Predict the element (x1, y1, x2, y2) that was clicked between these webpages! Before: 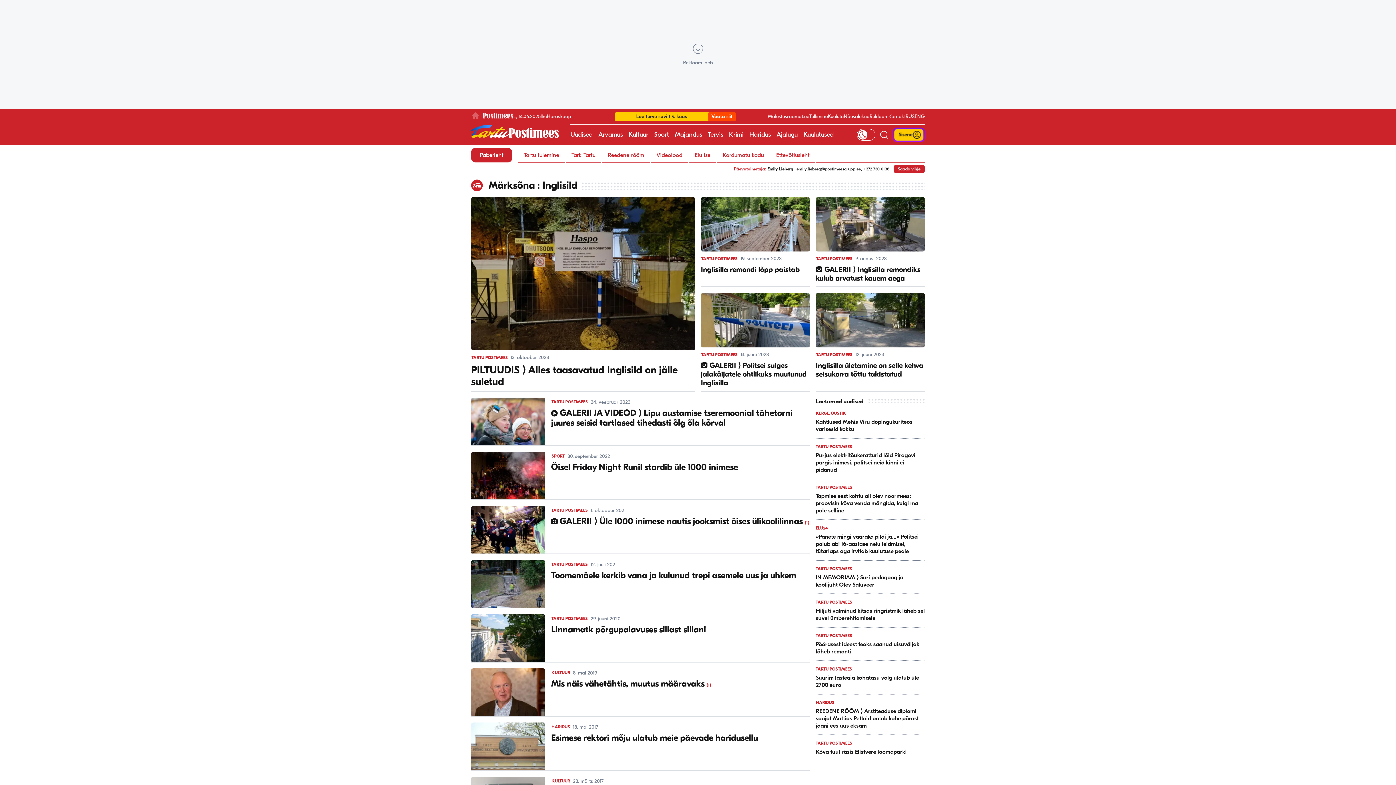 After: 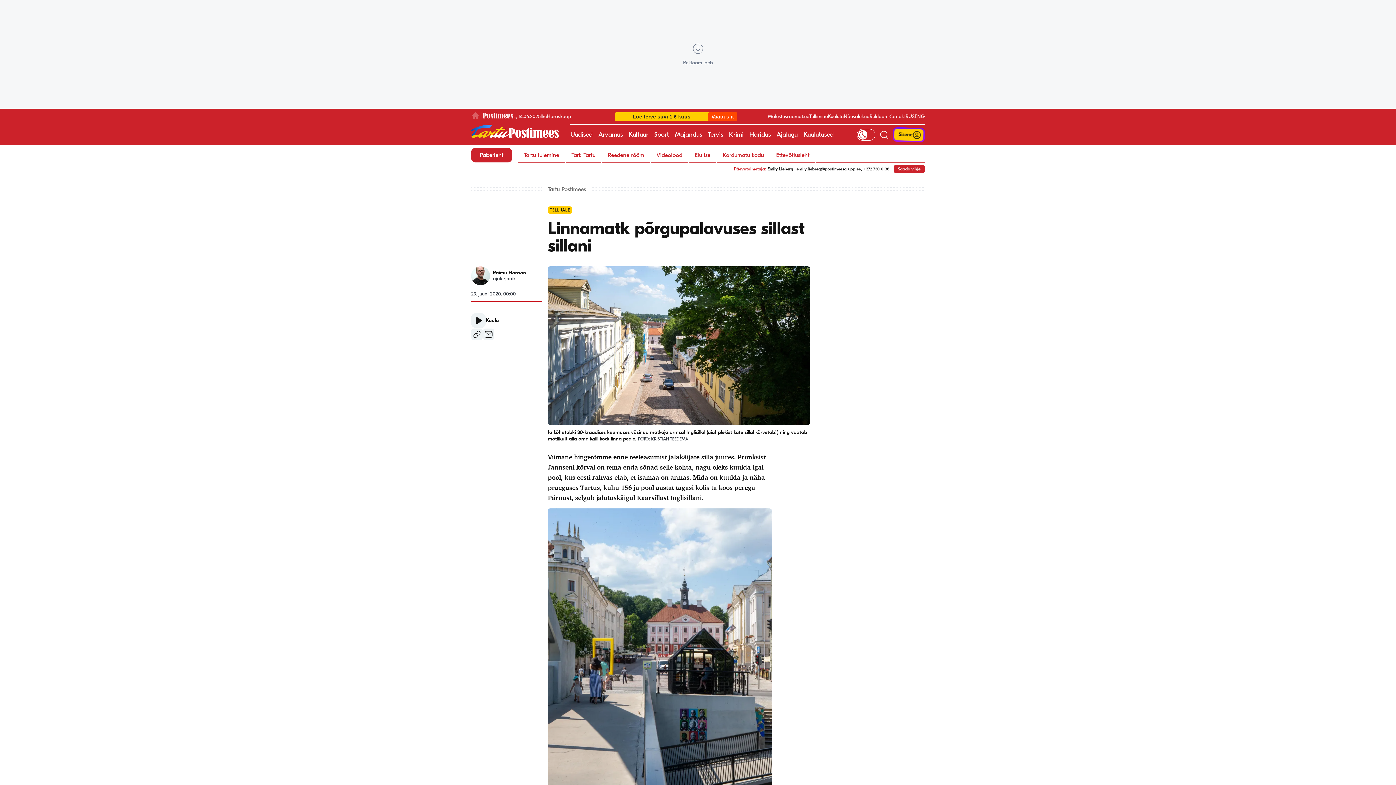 Action: label: TARTU POSTIMEES
29. juuni 2020
Linnamatk põrgupalavuses sillast sillani bbox: (471, 614, 810, 662)